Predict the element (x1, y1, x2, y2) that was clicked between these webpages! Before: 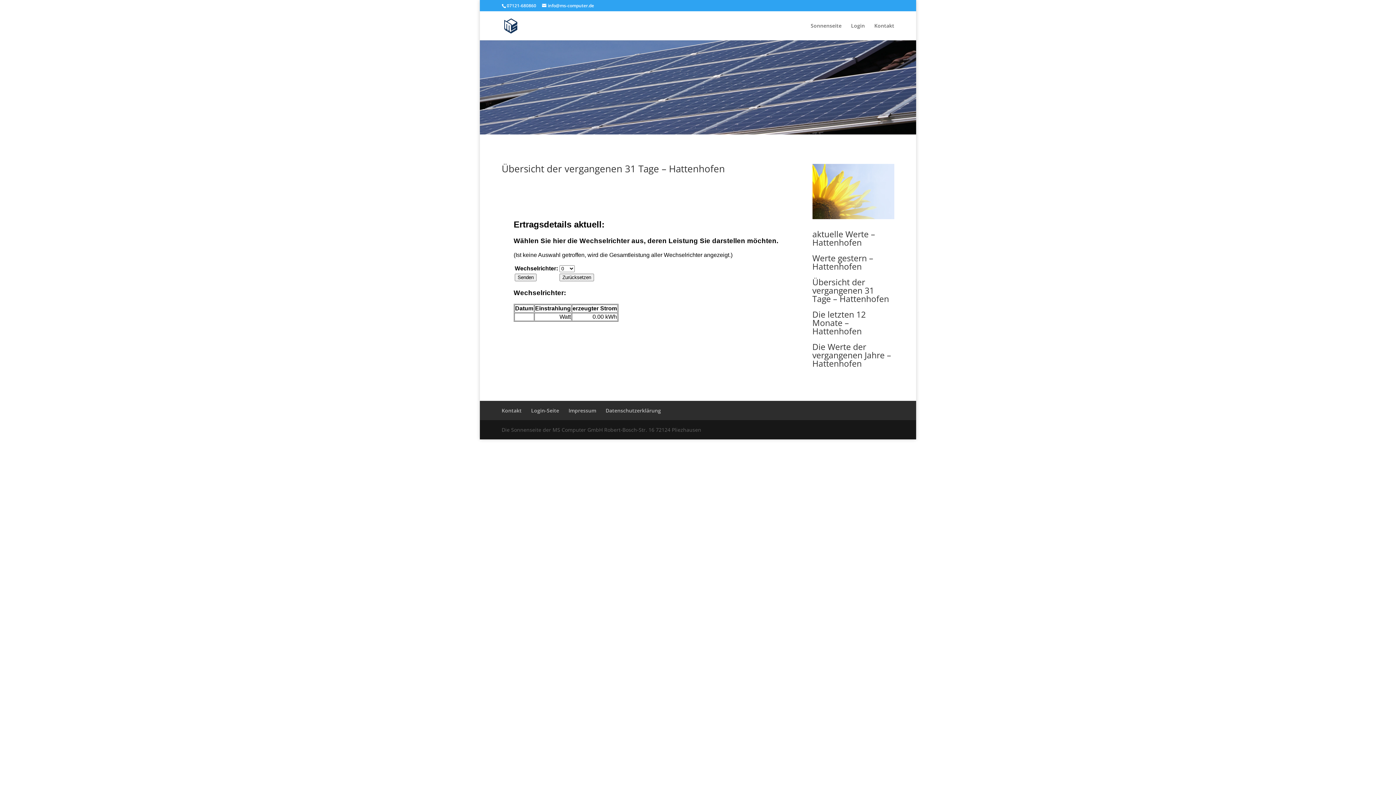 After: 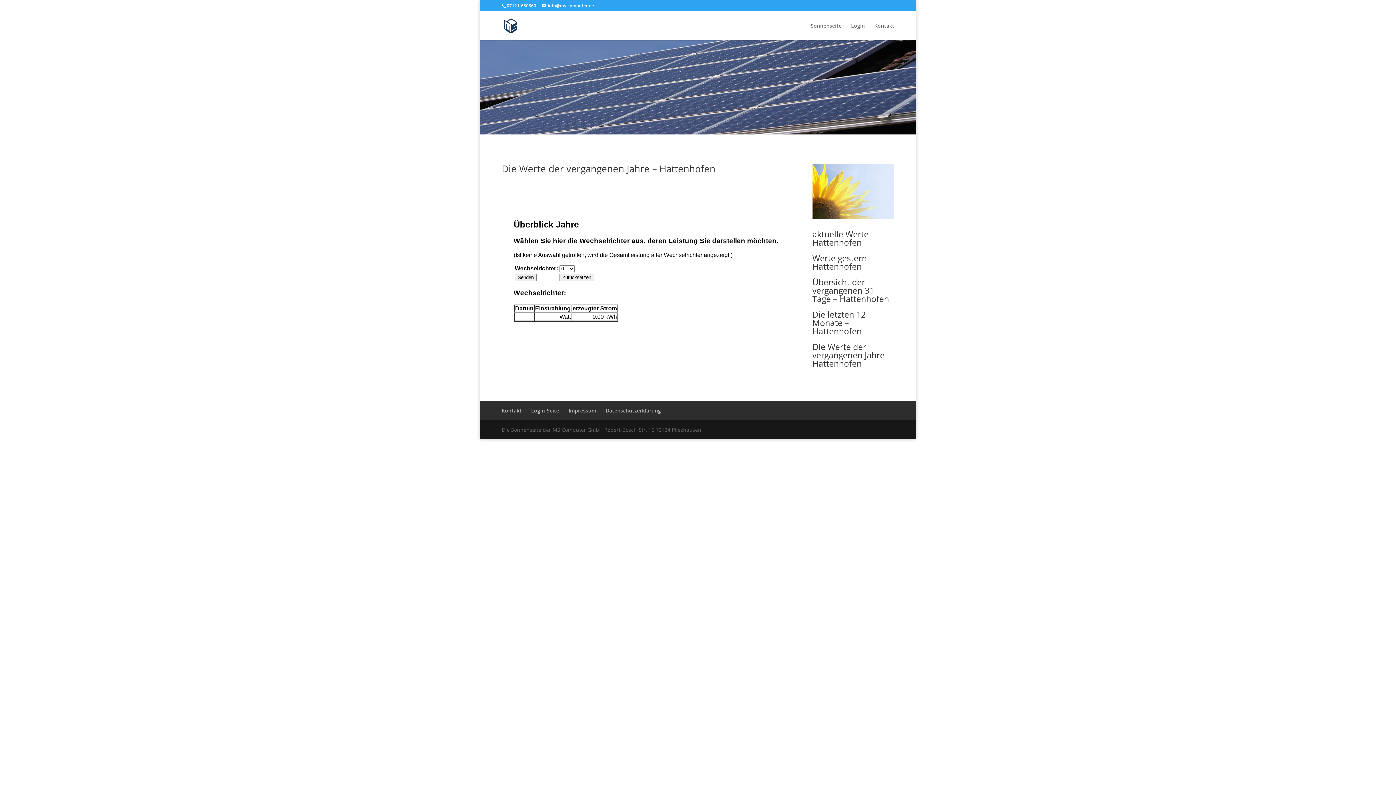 Action: bbox: (812, 340, 891, 369) label: Die Werte der vergangenen Jahre – Hattenhofen